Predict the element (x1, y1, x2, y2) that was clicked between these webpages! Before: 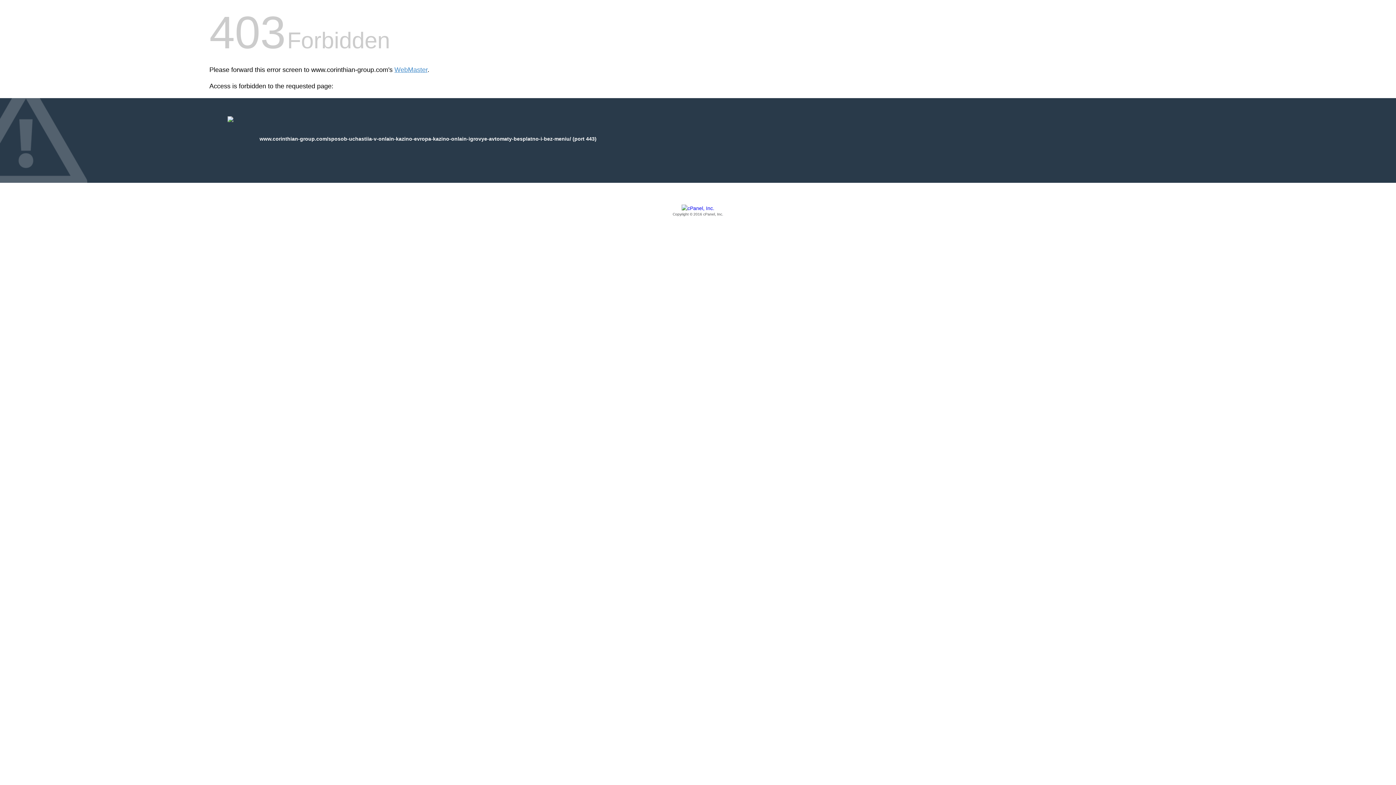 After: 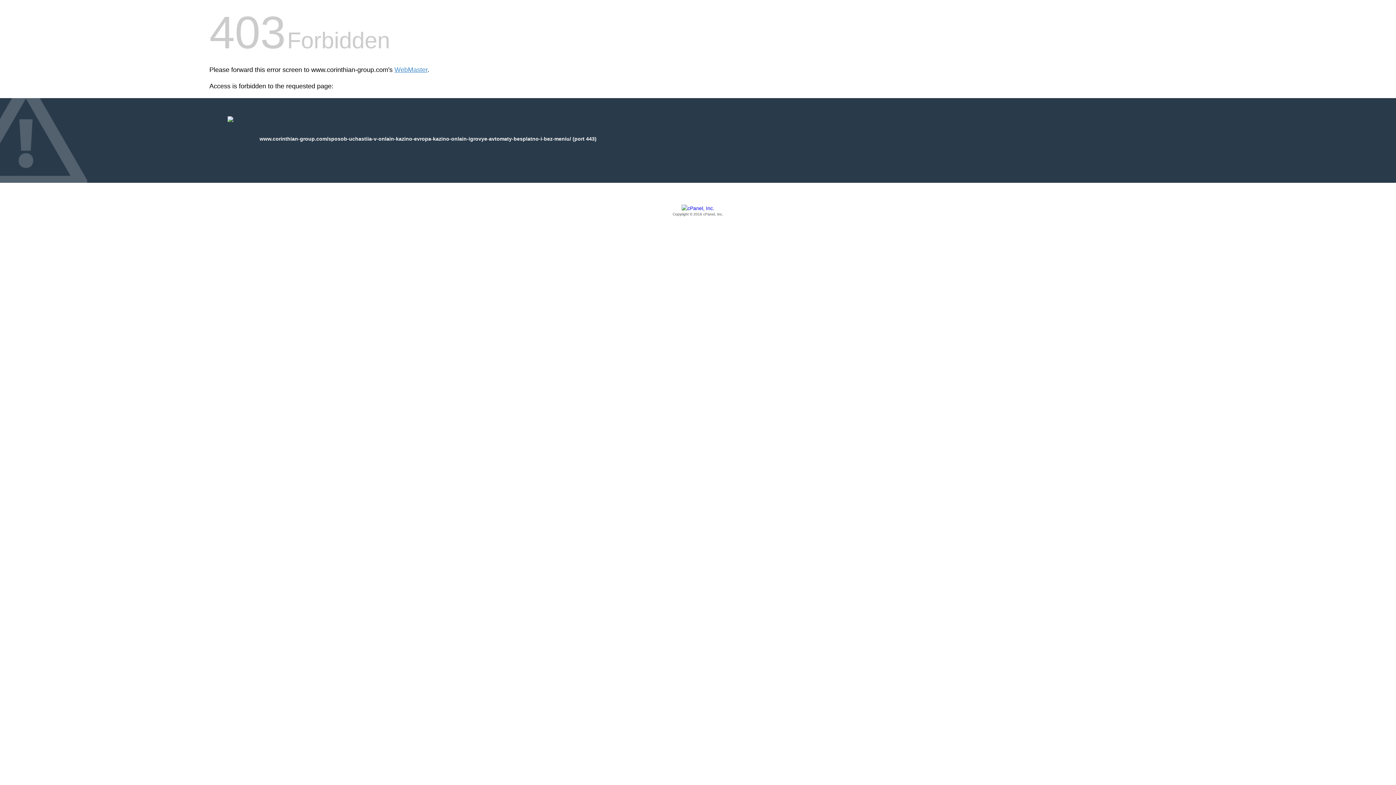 Action: bbox: (209, 205, 1186, 217) label: Copyright © 2016 cPanel, Inc.